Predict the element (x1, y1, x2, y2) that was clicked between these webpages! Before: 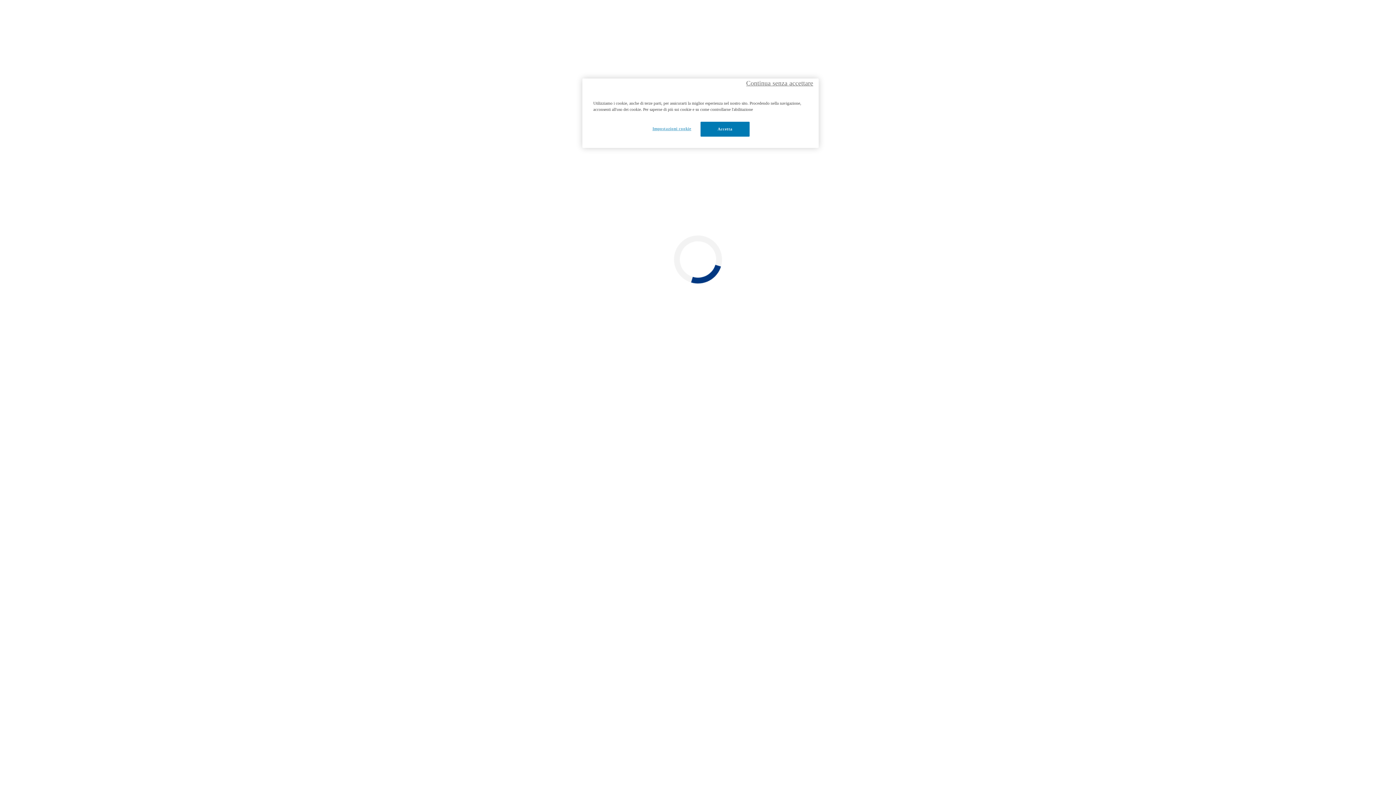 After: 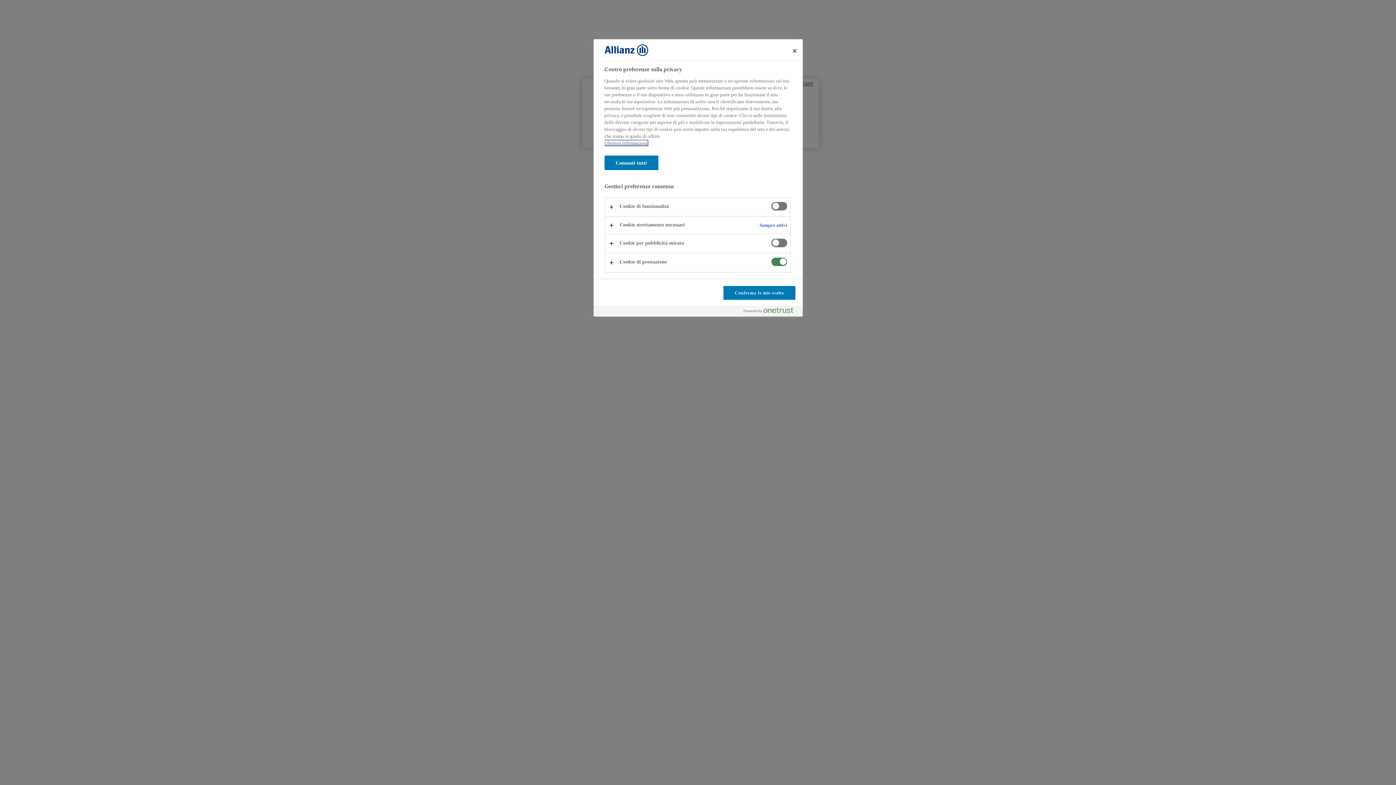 Action: label: Impostazioni cookie bbox: (647, 121, 696, 136)